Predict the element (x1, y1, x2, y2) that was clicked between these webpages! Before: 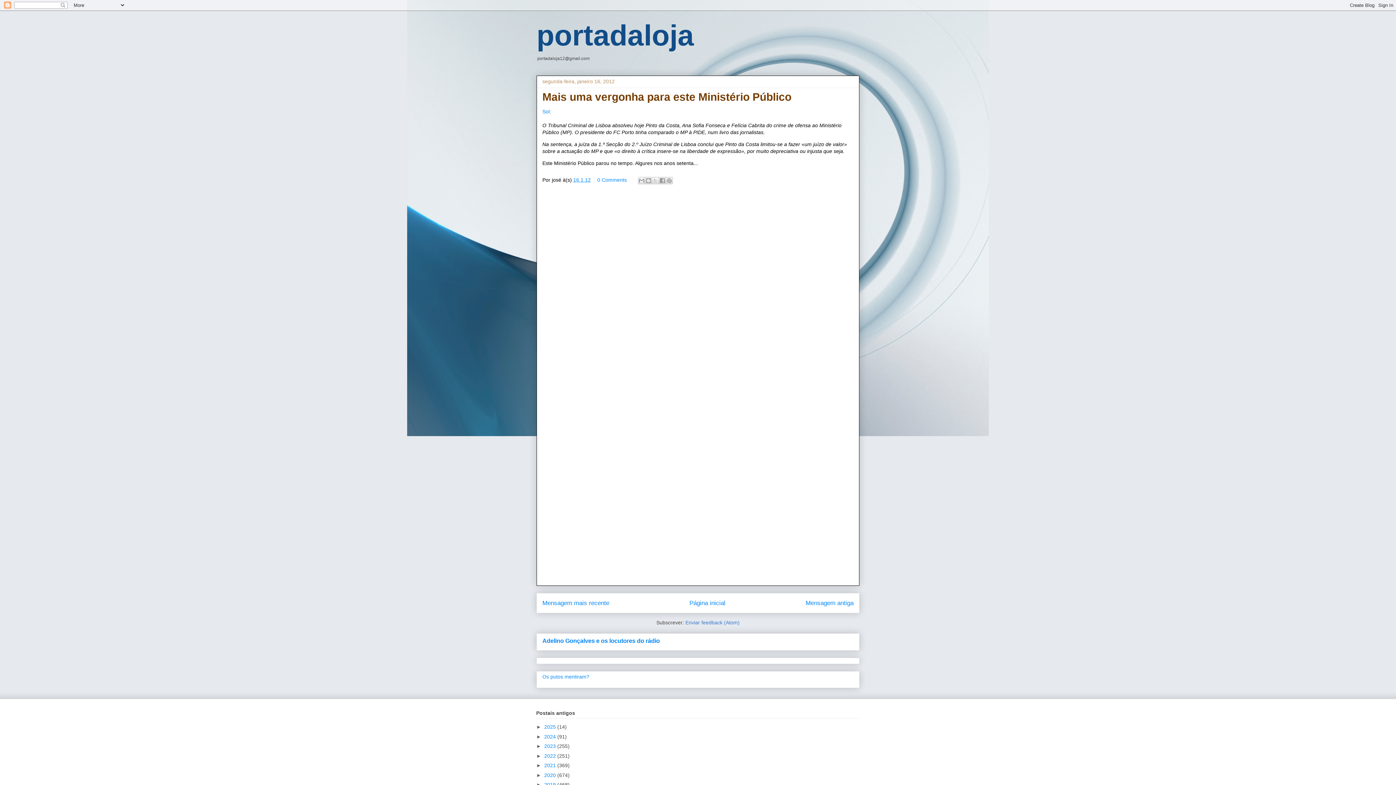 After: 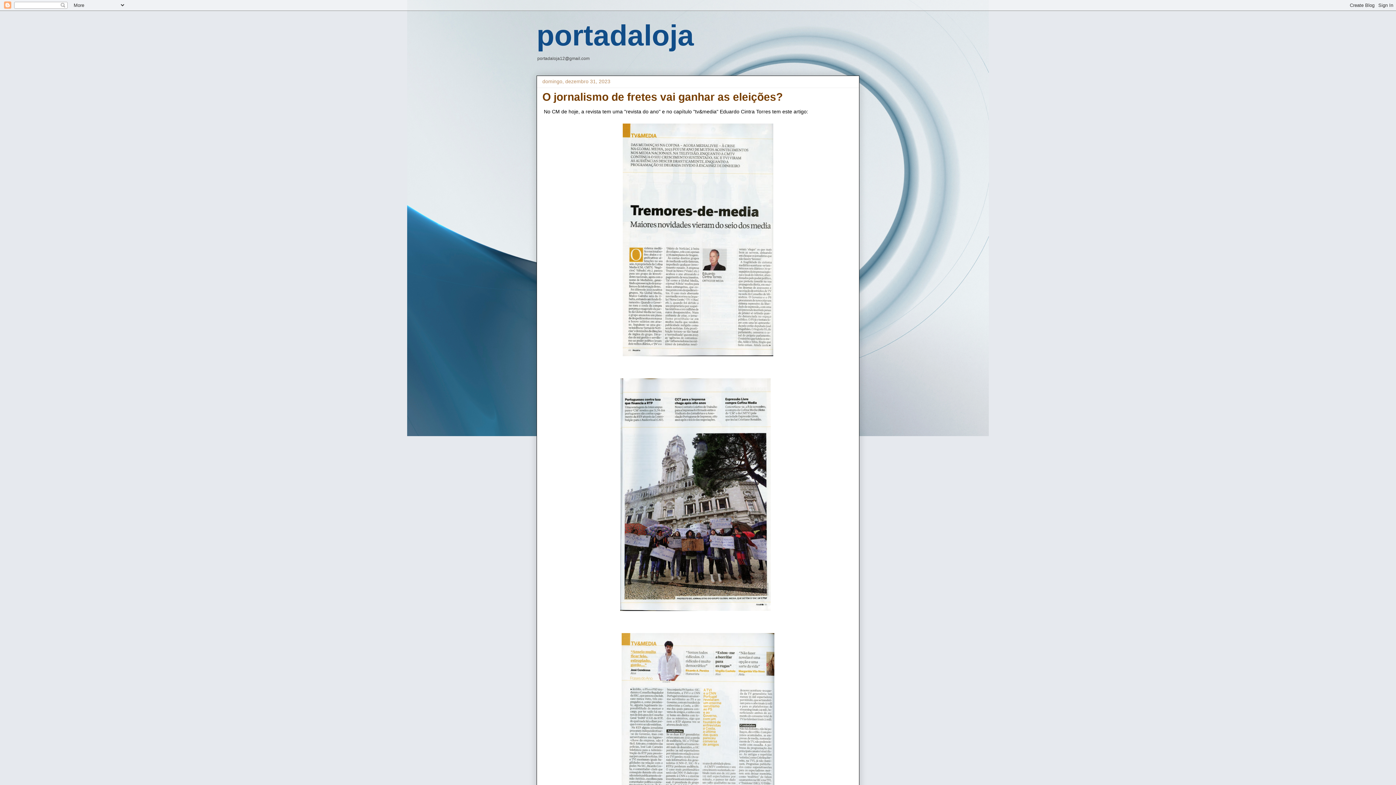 Action: label: 2023  bbox: (544, 743, 557, 749)